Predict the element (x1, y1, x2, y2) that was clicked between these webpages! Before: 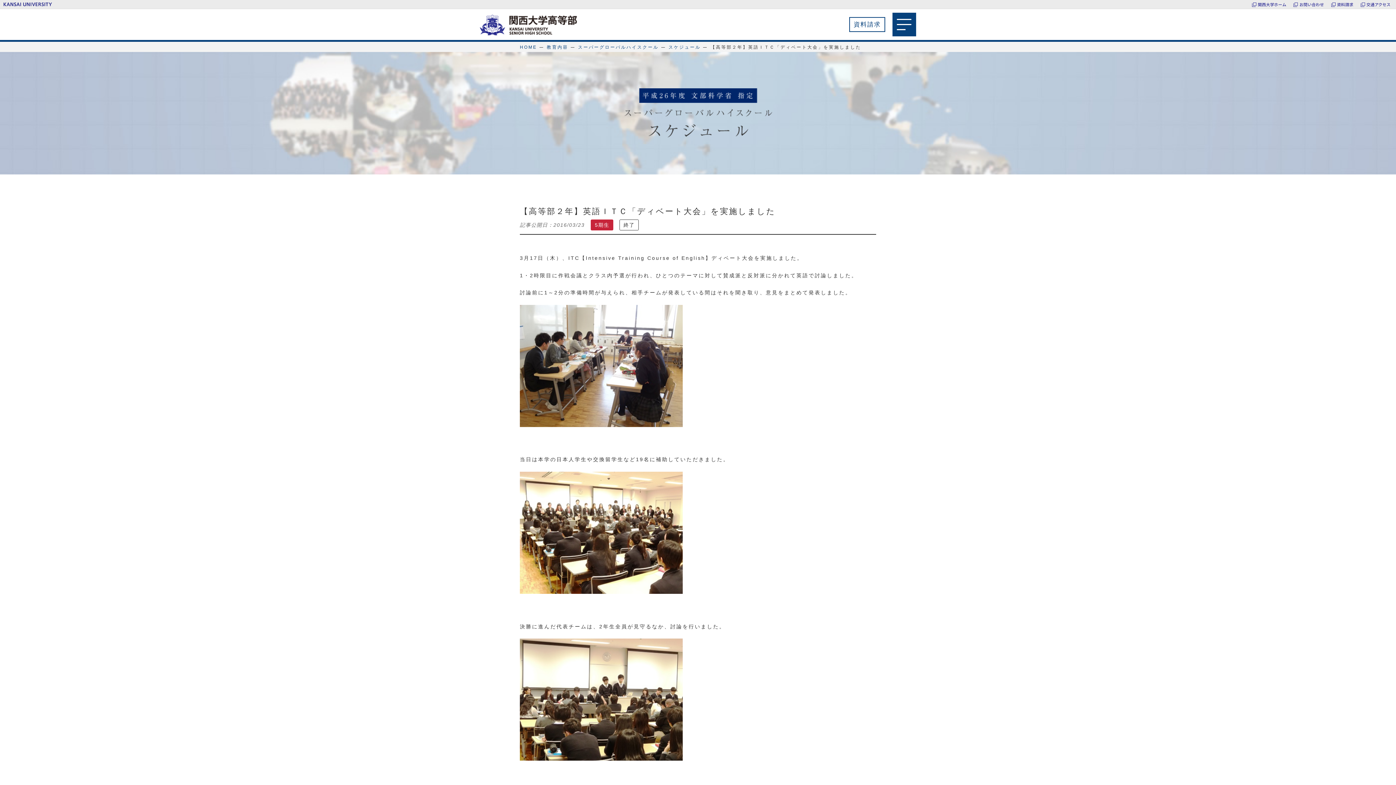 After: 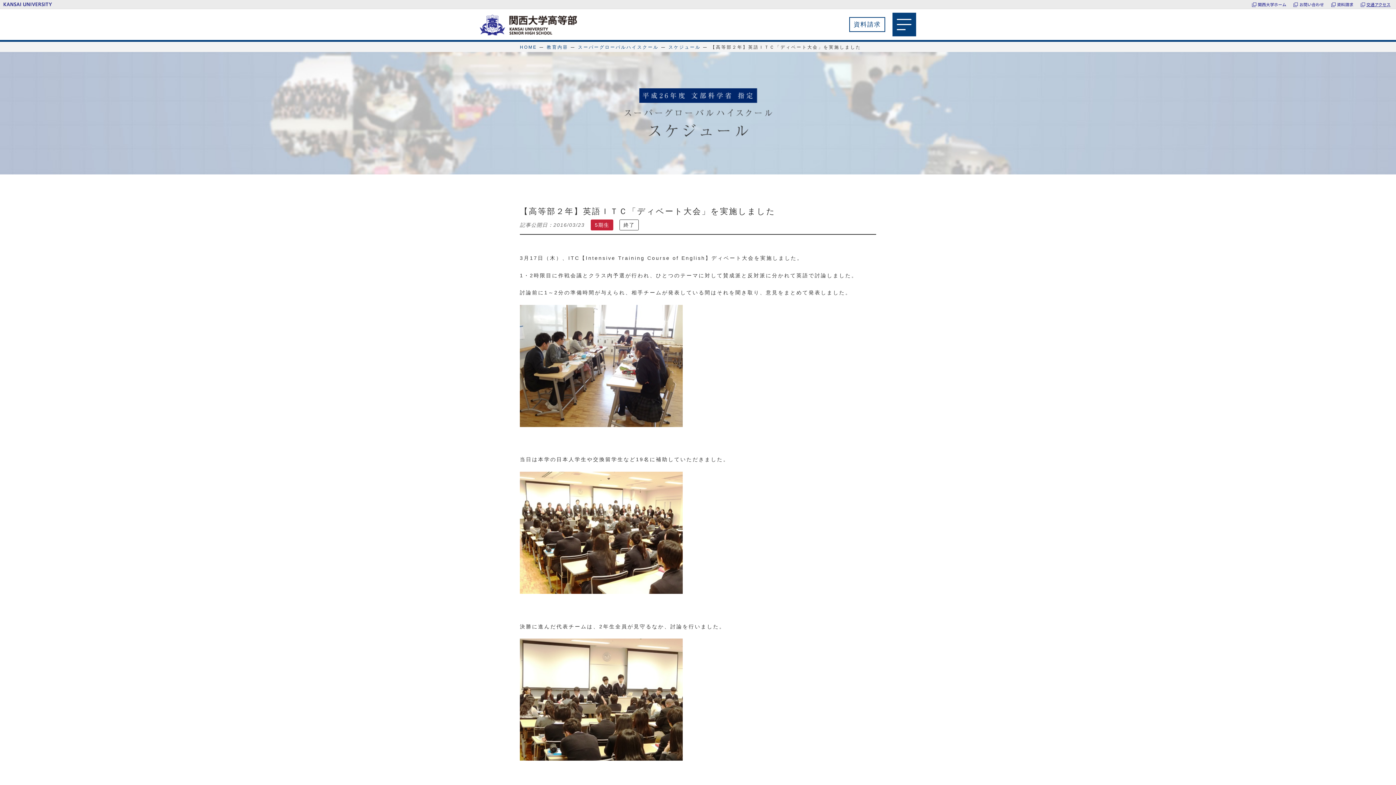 Action: bbox: (1360, 0, 1390, 8) label: 交通アクセス